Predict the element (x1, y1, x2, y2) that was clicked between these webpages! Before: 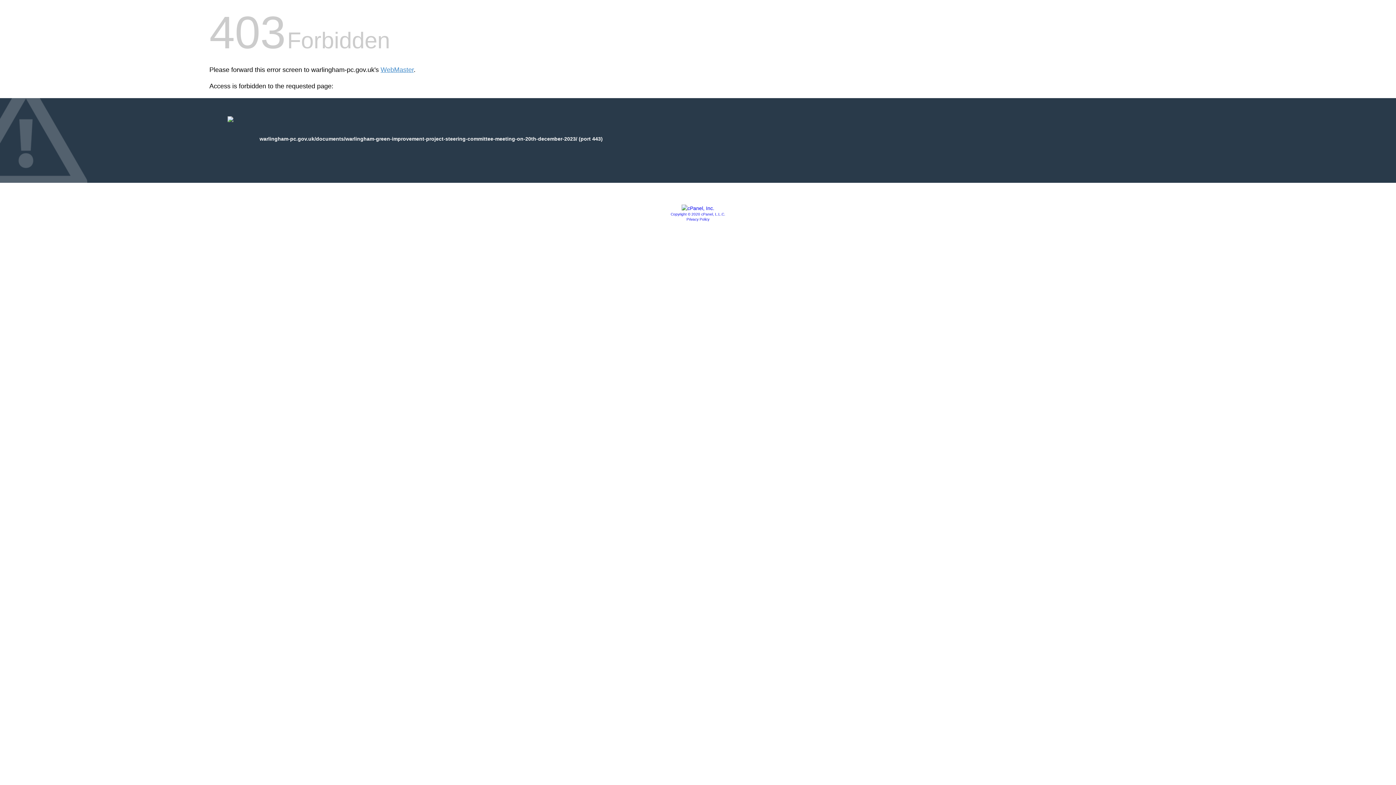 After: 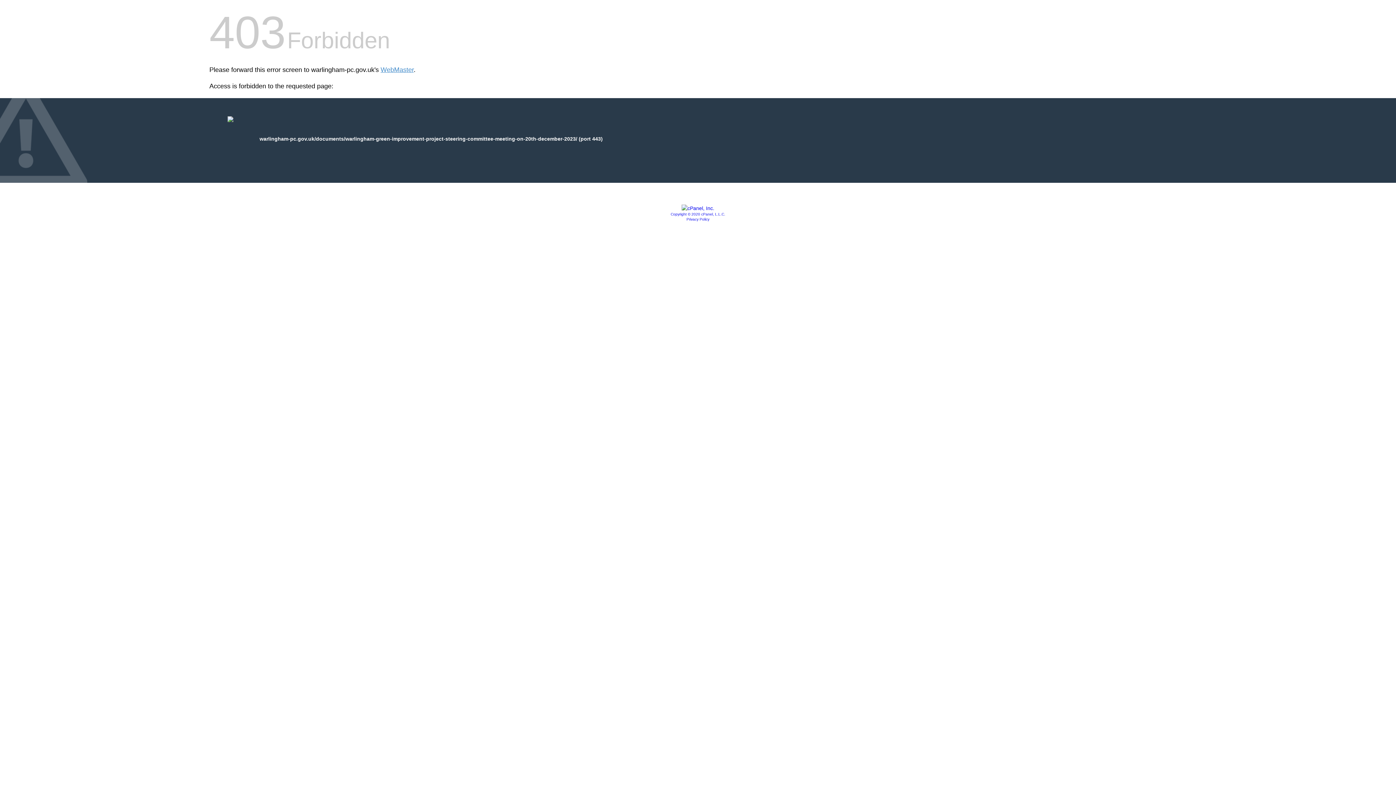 Action: bbox: (686, 217, 709, 221) label: Privacy Policy